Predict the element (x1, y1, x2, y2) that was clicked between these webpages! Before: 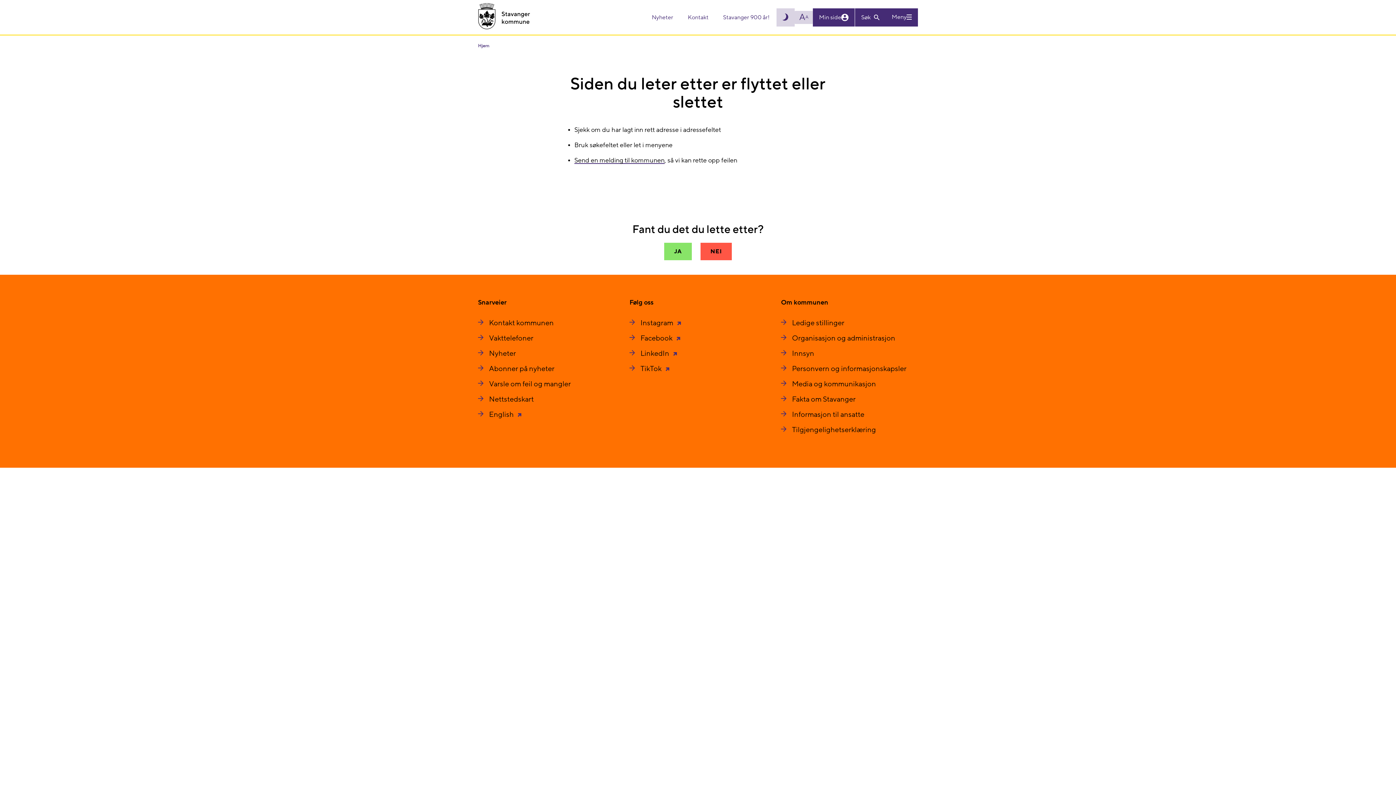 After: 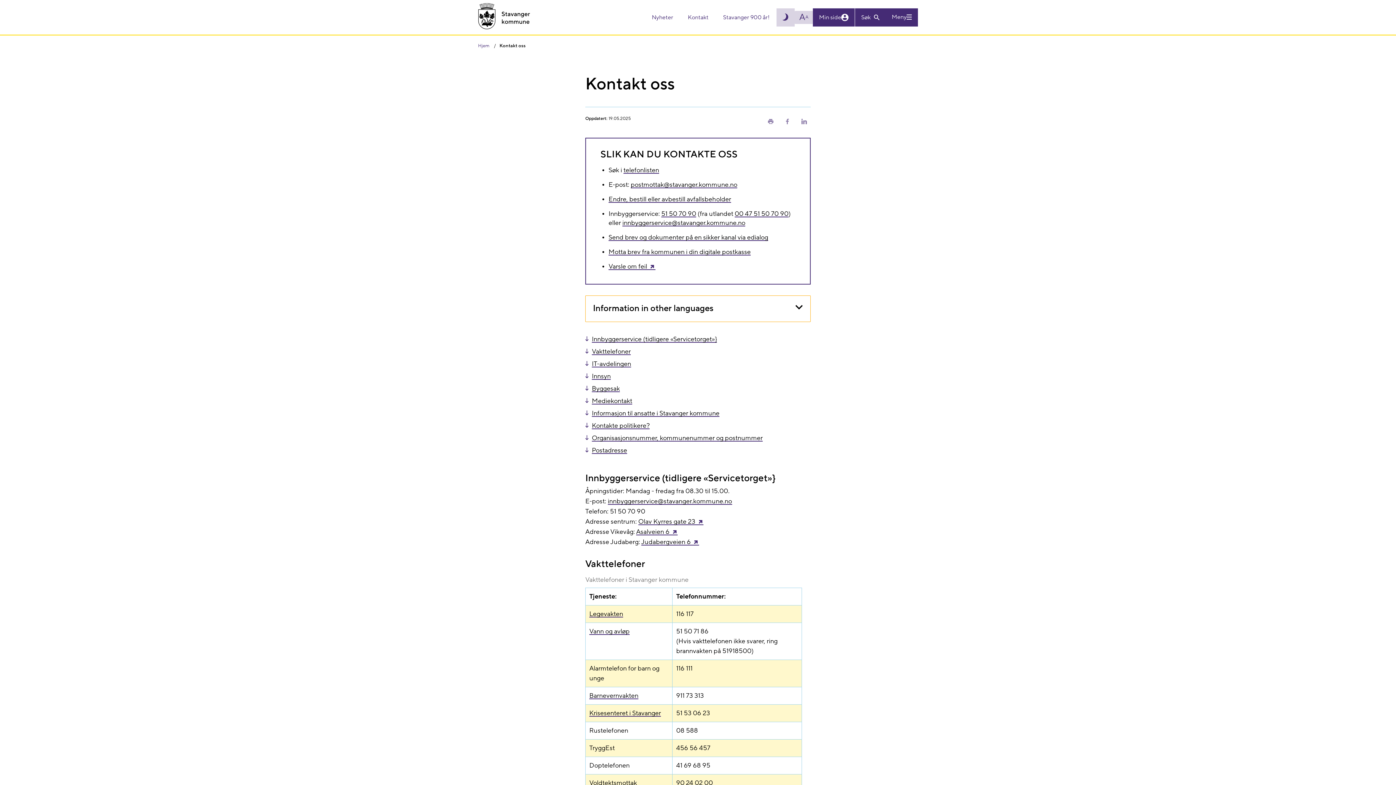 Action: bbox: (489, 319, 553, 328) label: Kontakt kommunen